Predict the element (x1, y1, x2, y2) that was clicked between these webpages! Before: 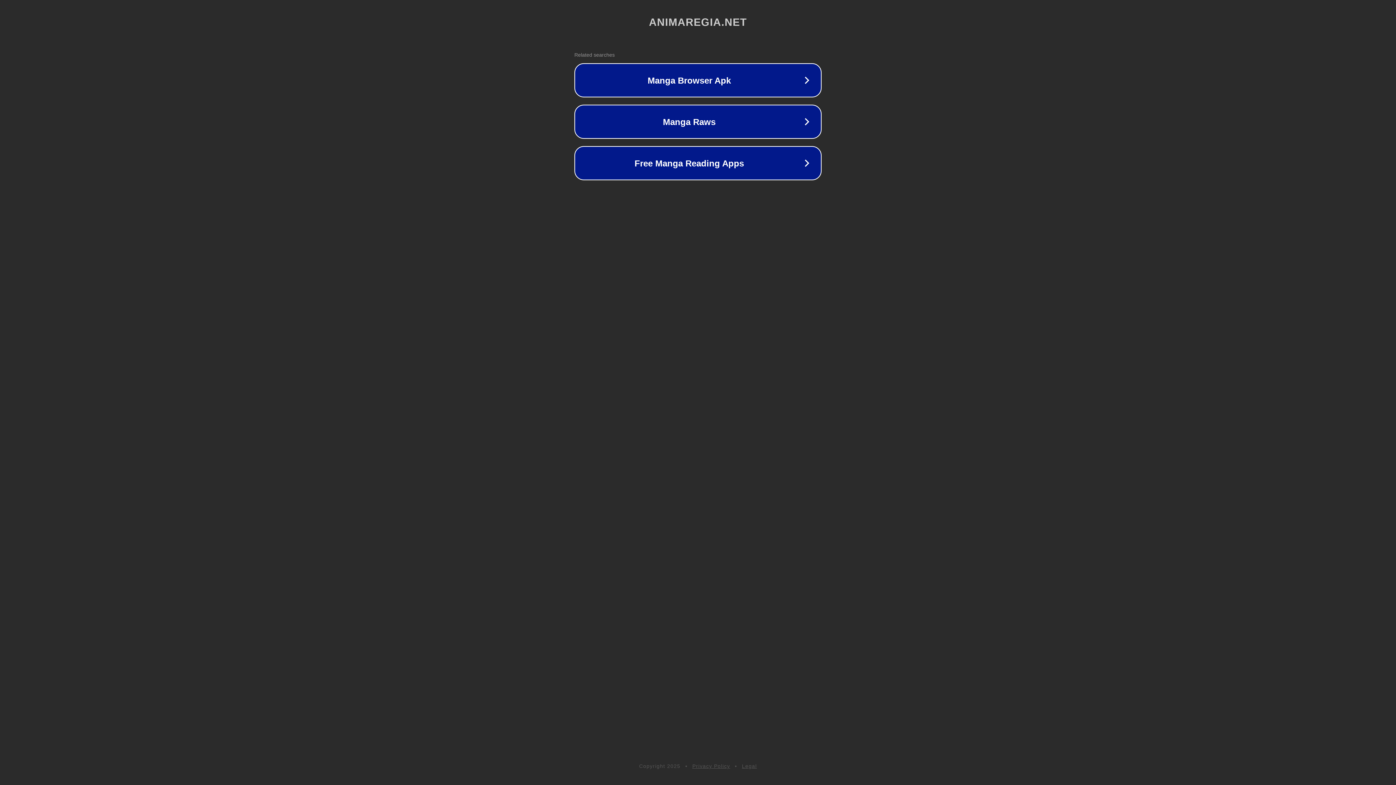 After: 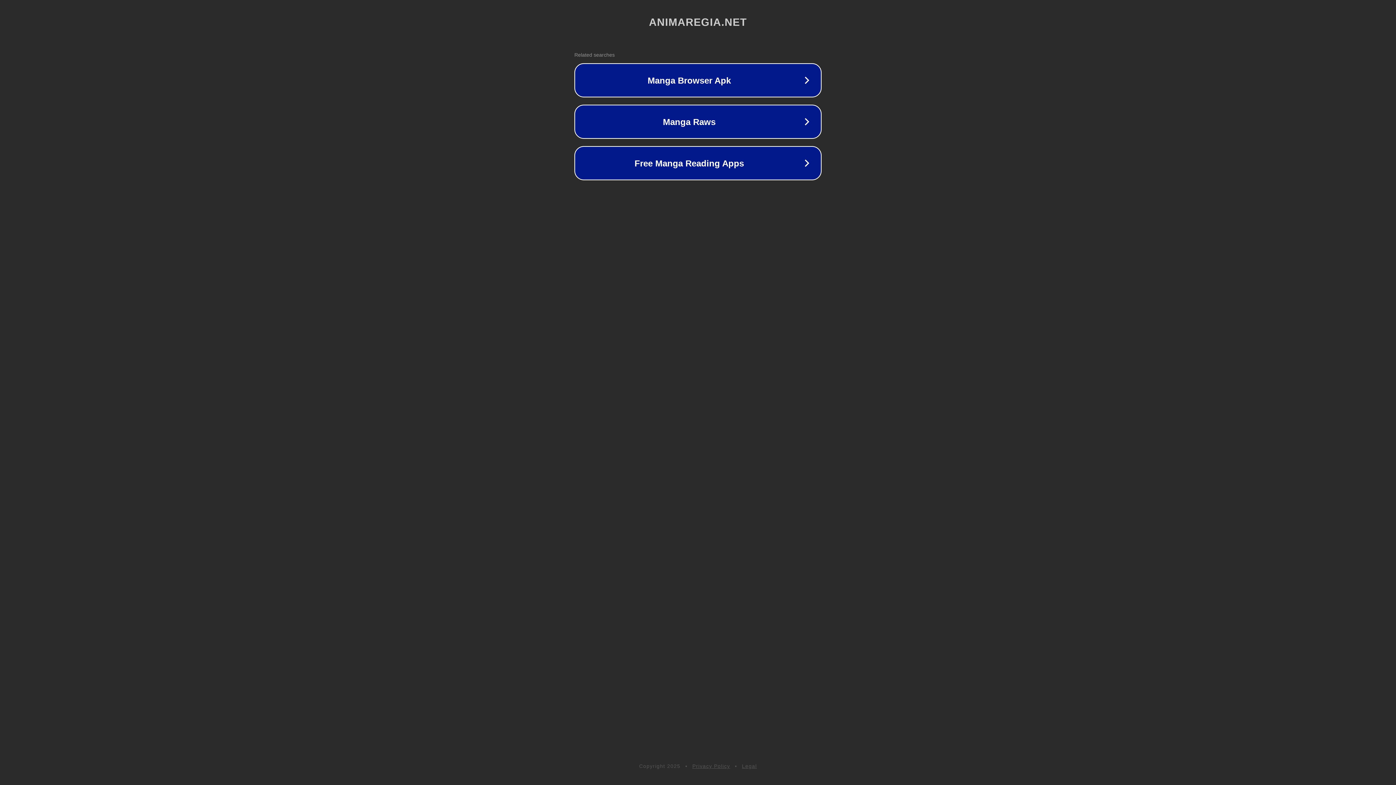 Action: label: Privacy Policy bbox: (692, 763, 730, 769)